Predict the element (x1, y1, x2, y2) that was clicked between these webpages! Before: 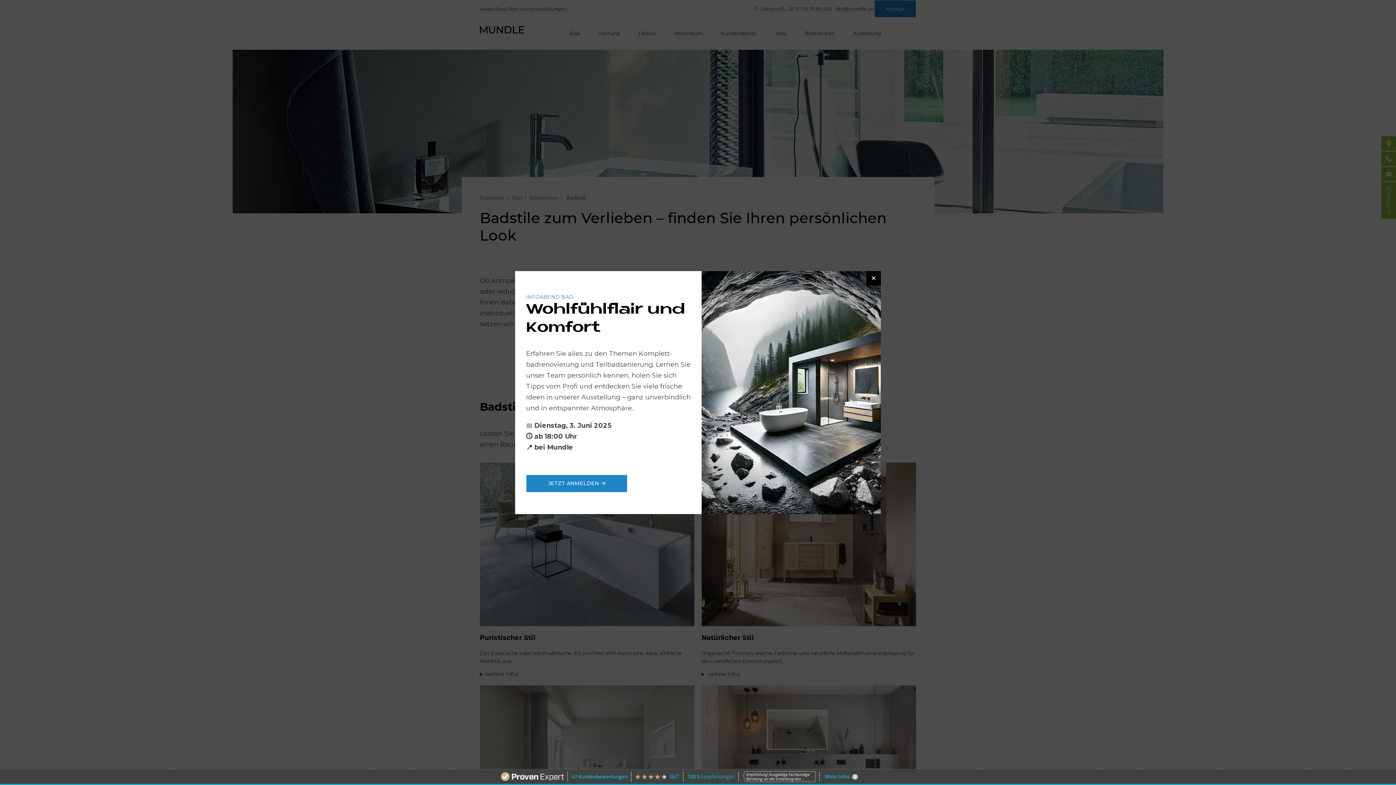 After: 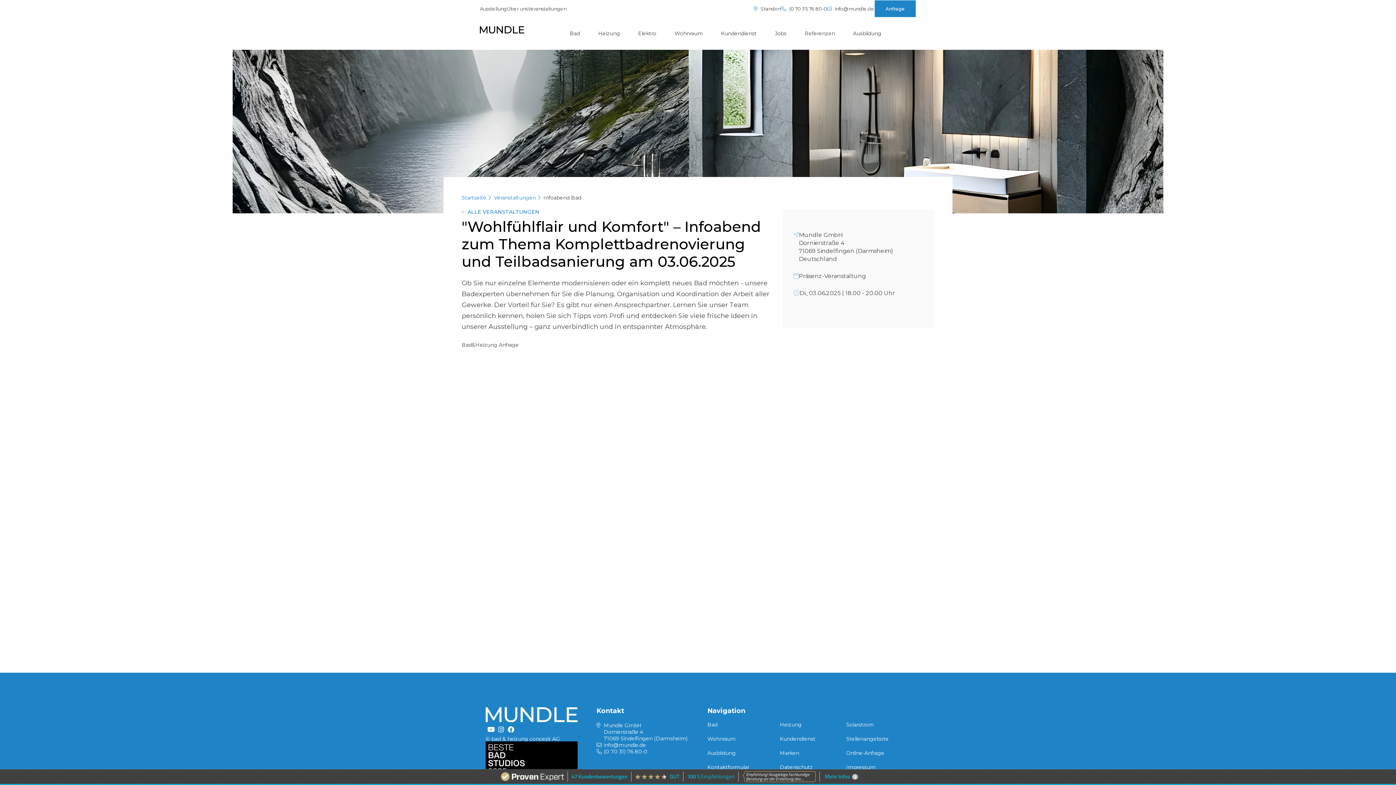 Action: label: JETZT ANMELDEN bbox: (526, 474, 627, 492)